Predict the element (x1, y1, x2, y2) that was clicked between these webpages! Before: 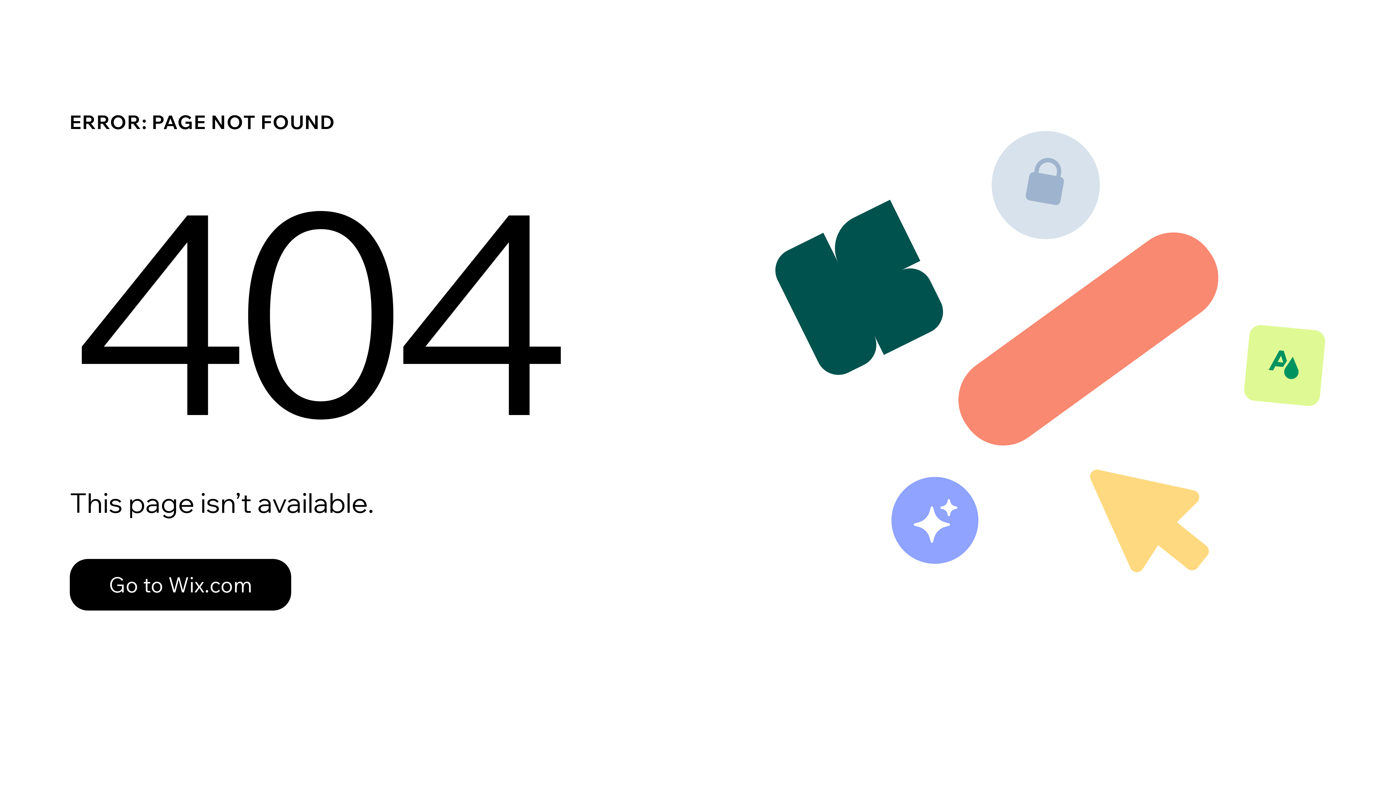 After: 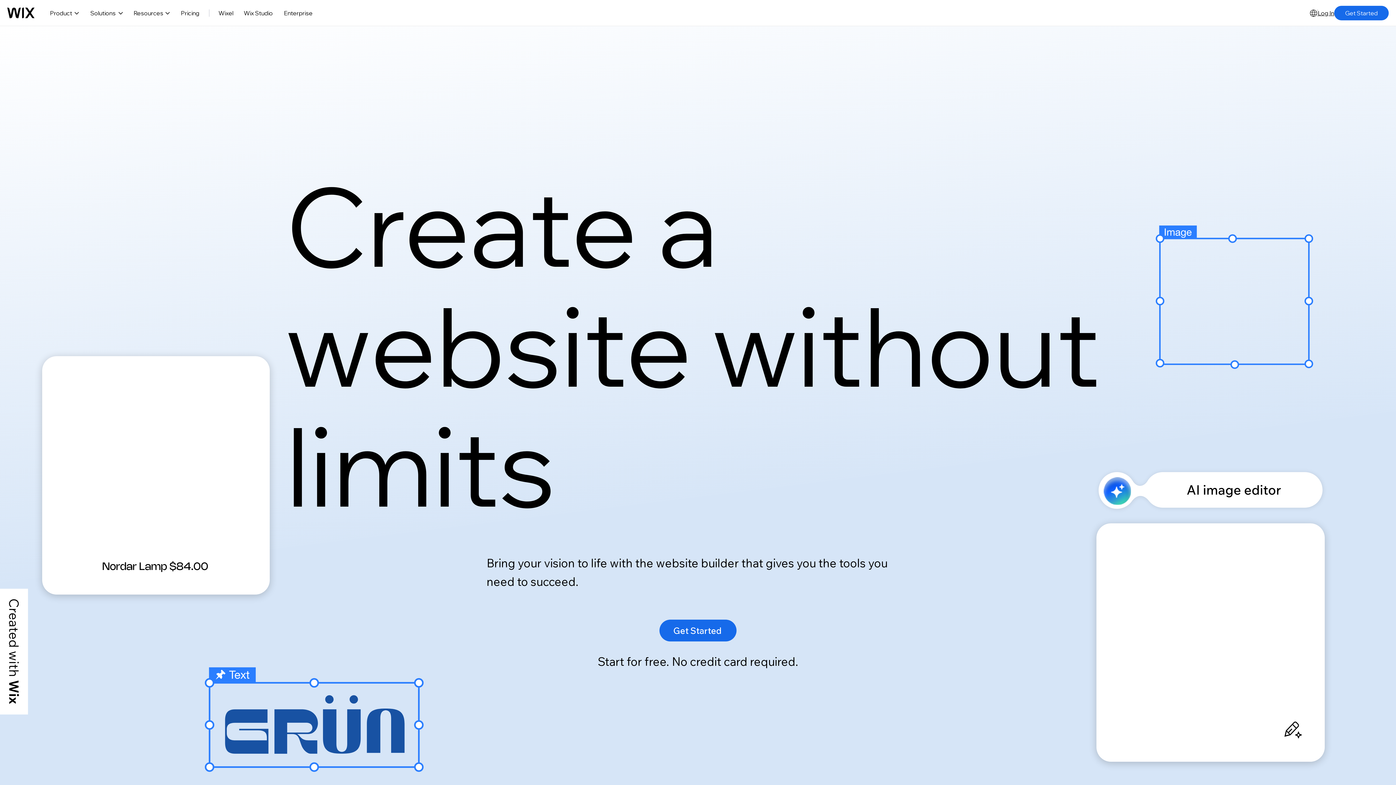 Action: bbox: (69, 559, 291, 610) label: Go to Wix.com